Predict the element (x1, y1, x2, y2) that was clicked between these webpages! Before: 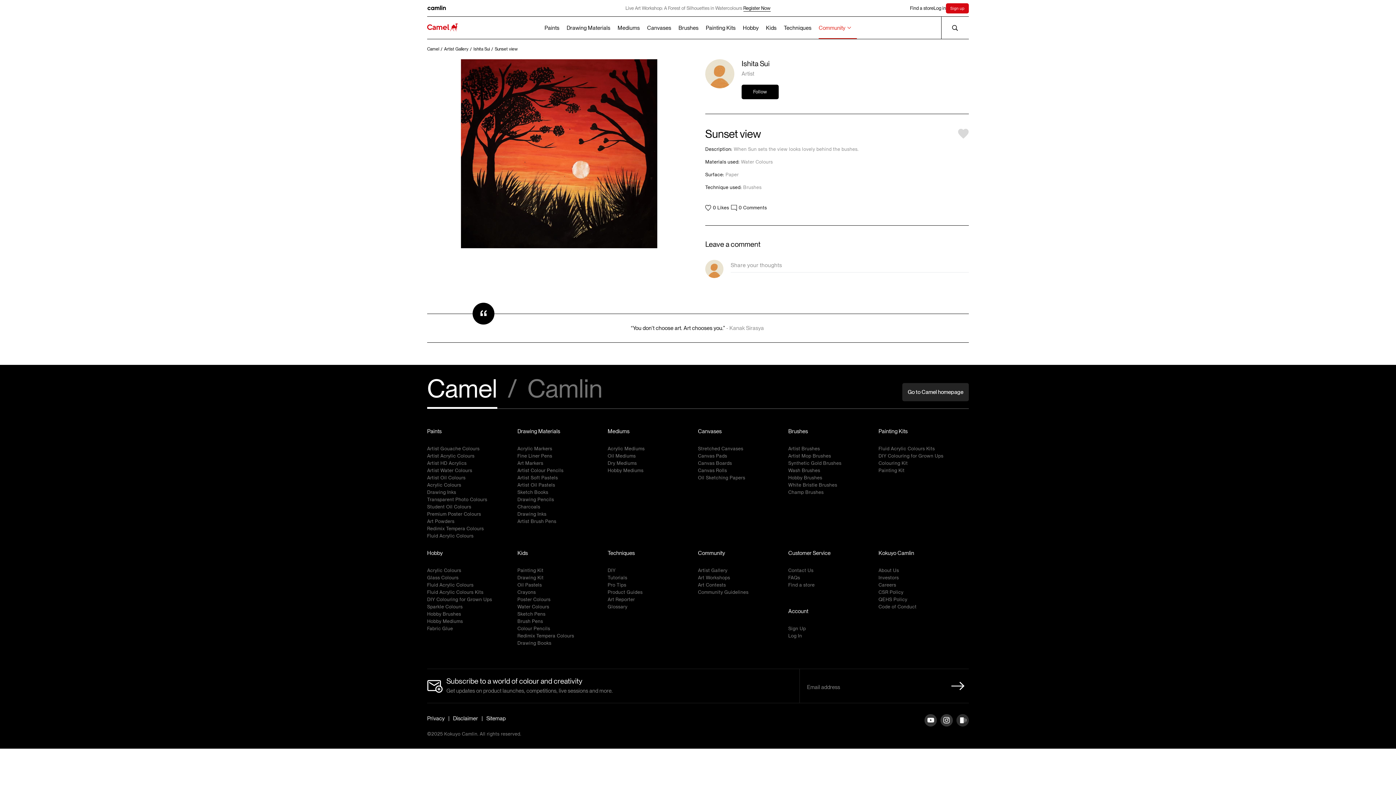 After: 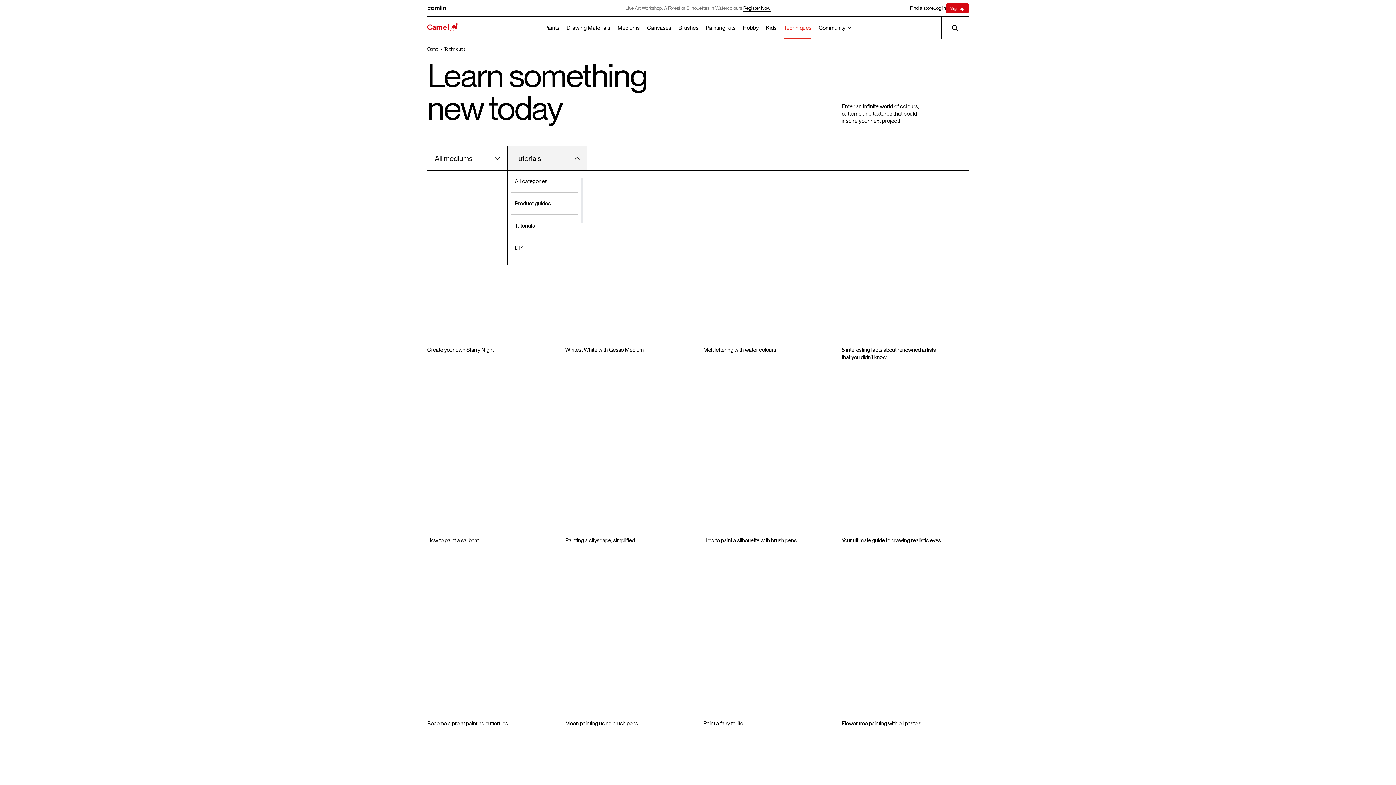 Action: label: Tutorials bbox: (607, 574, 698, 581)